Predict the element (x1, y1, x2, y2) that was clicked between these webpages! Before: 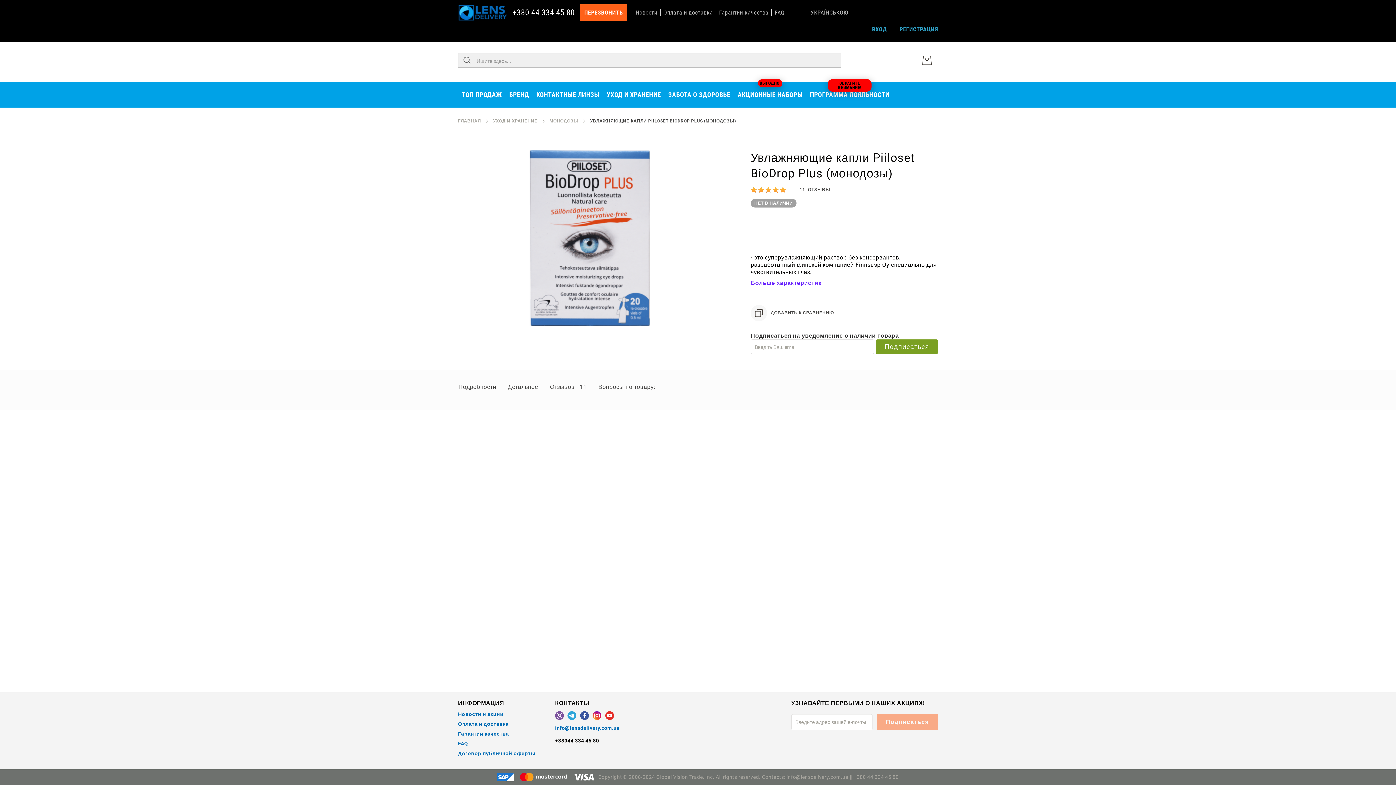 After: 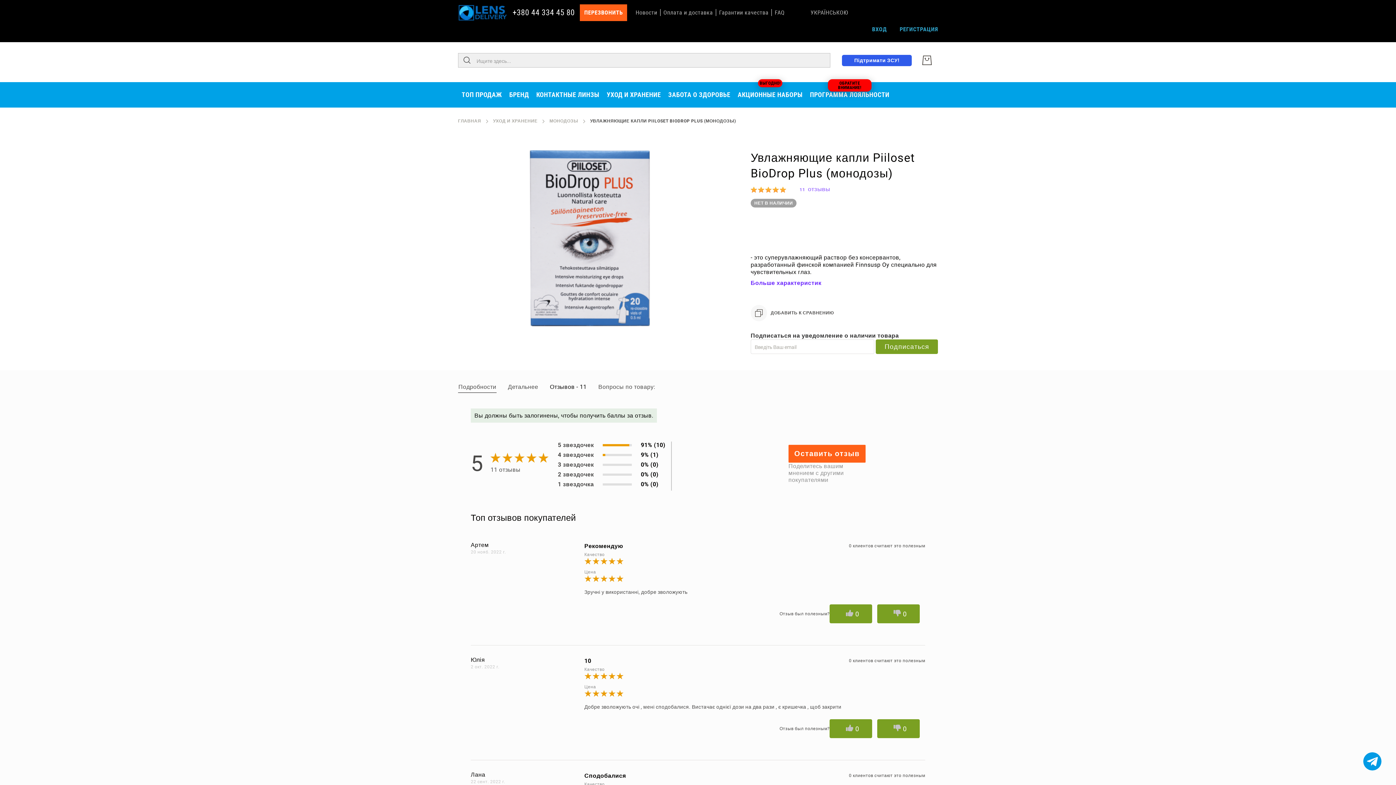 Action: label: 11  ОТЗЫВЫ bbox: (799, 186, 830, 193)